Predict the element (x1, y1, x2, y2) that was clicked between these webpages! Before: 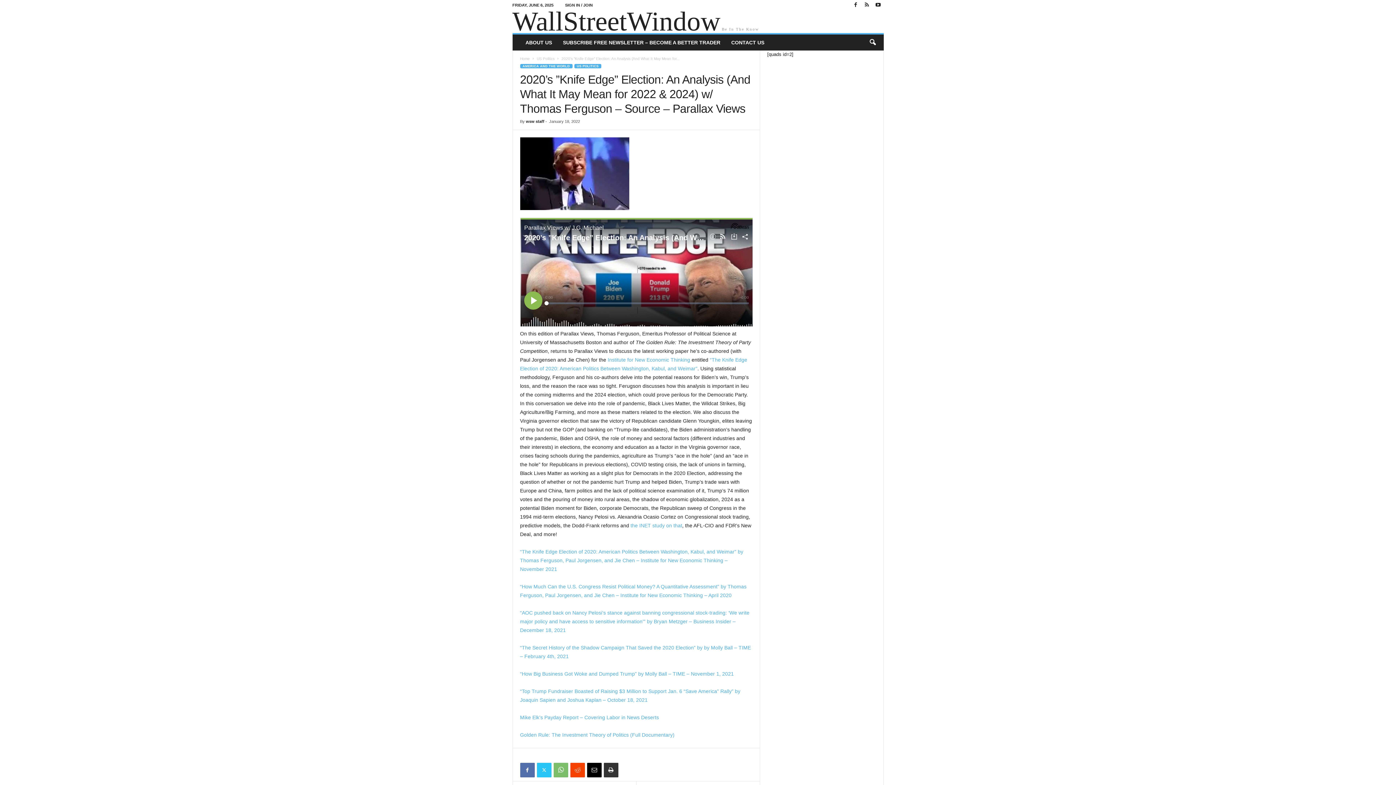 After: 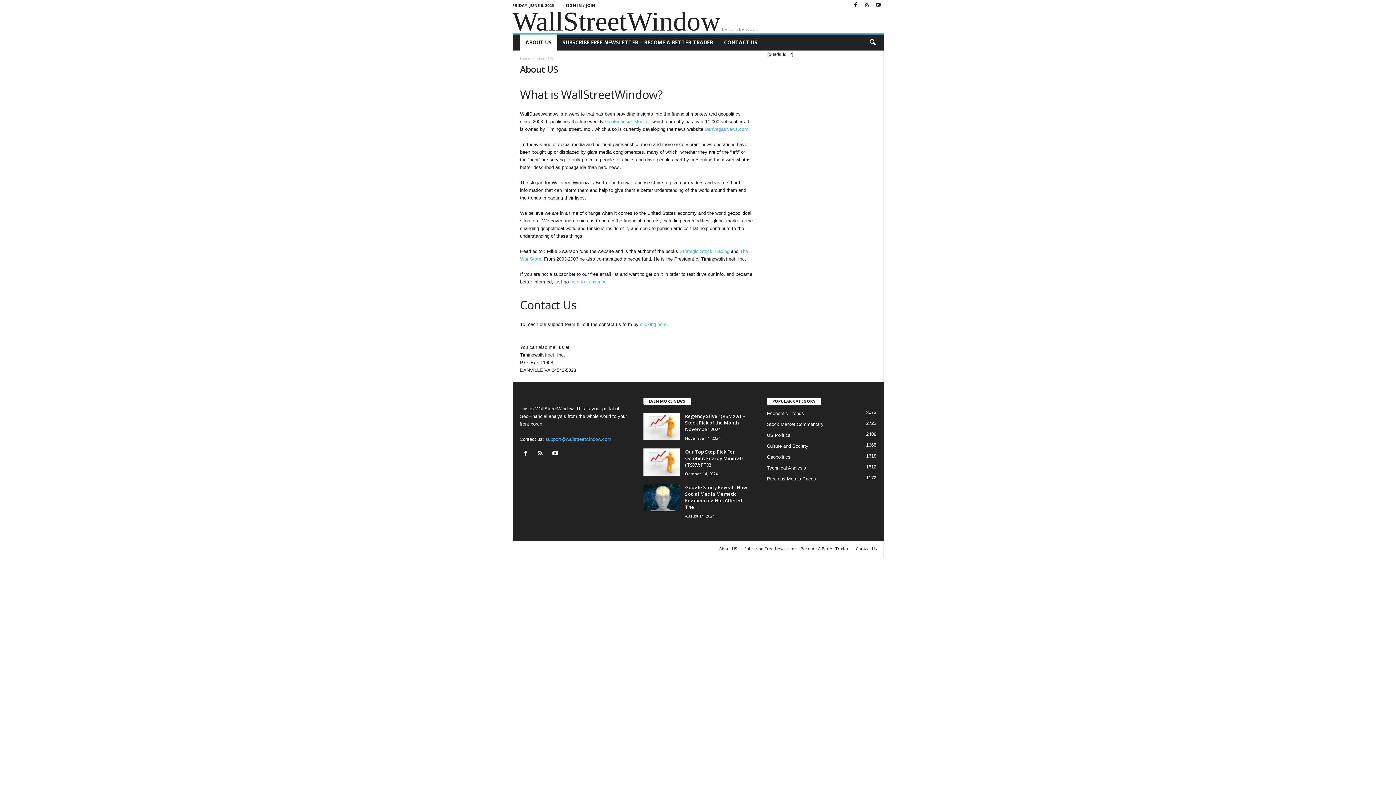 Action: label: ABOUT US bbox: (520, 34, 557, 50)